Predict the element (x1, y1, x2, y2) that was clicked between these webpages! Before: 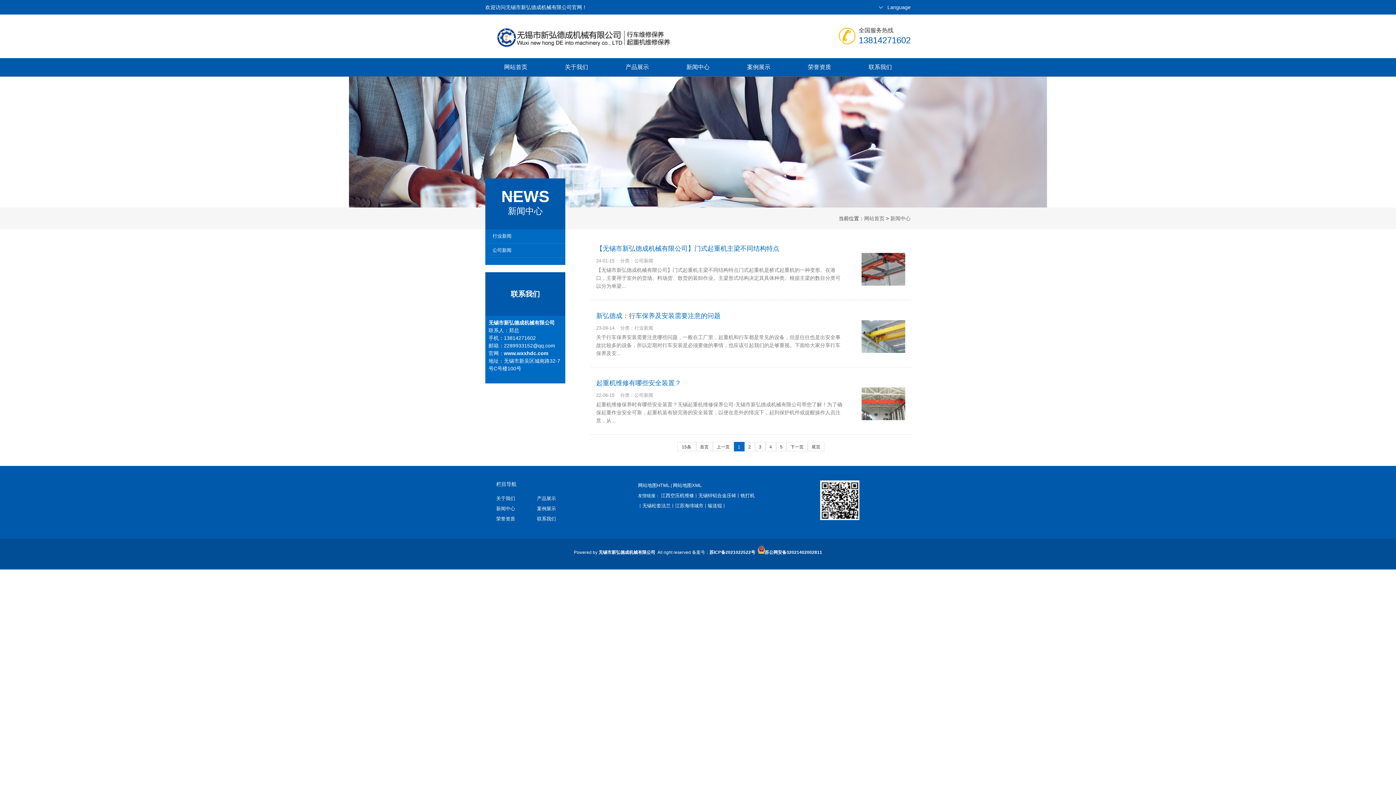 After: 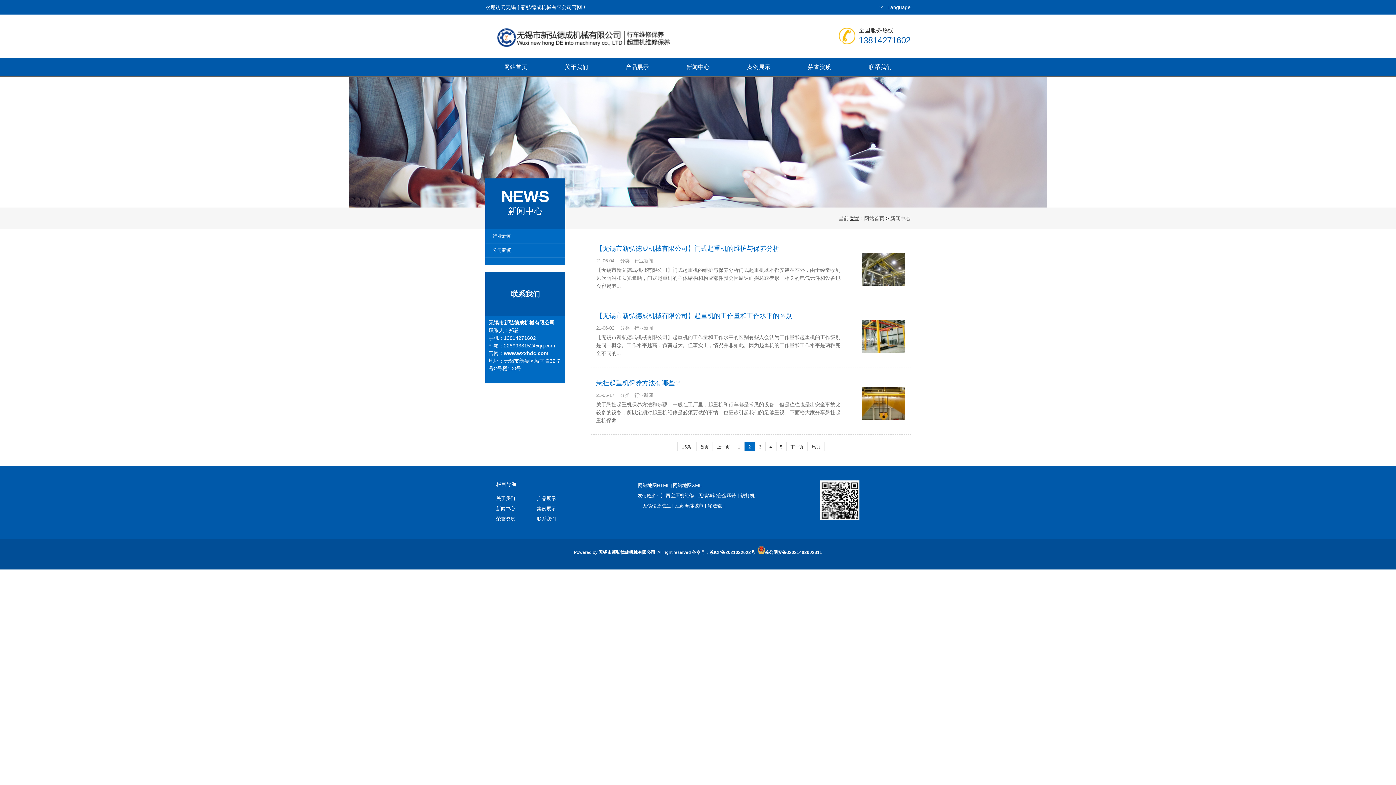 Action: label: 下一页 bbox: (786, 442, 807, 451)